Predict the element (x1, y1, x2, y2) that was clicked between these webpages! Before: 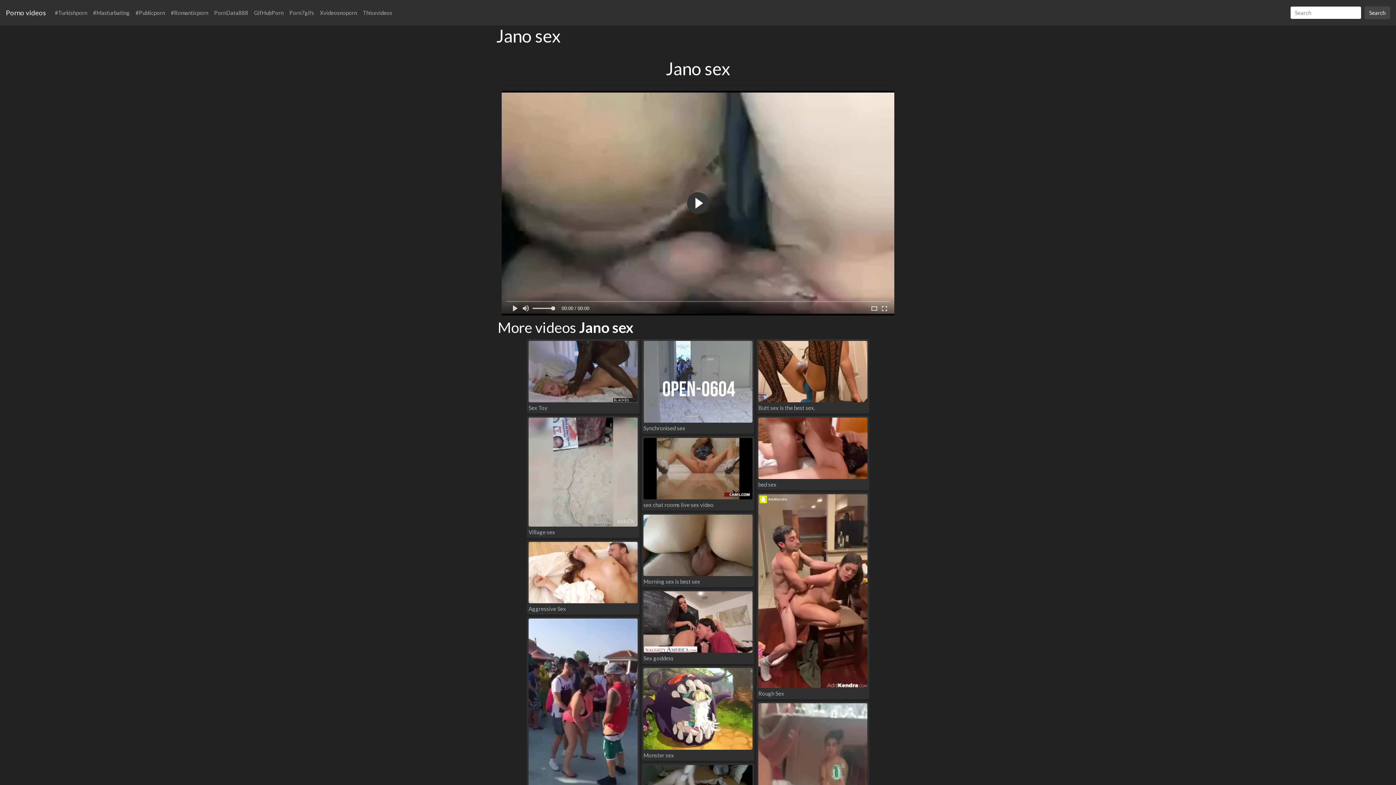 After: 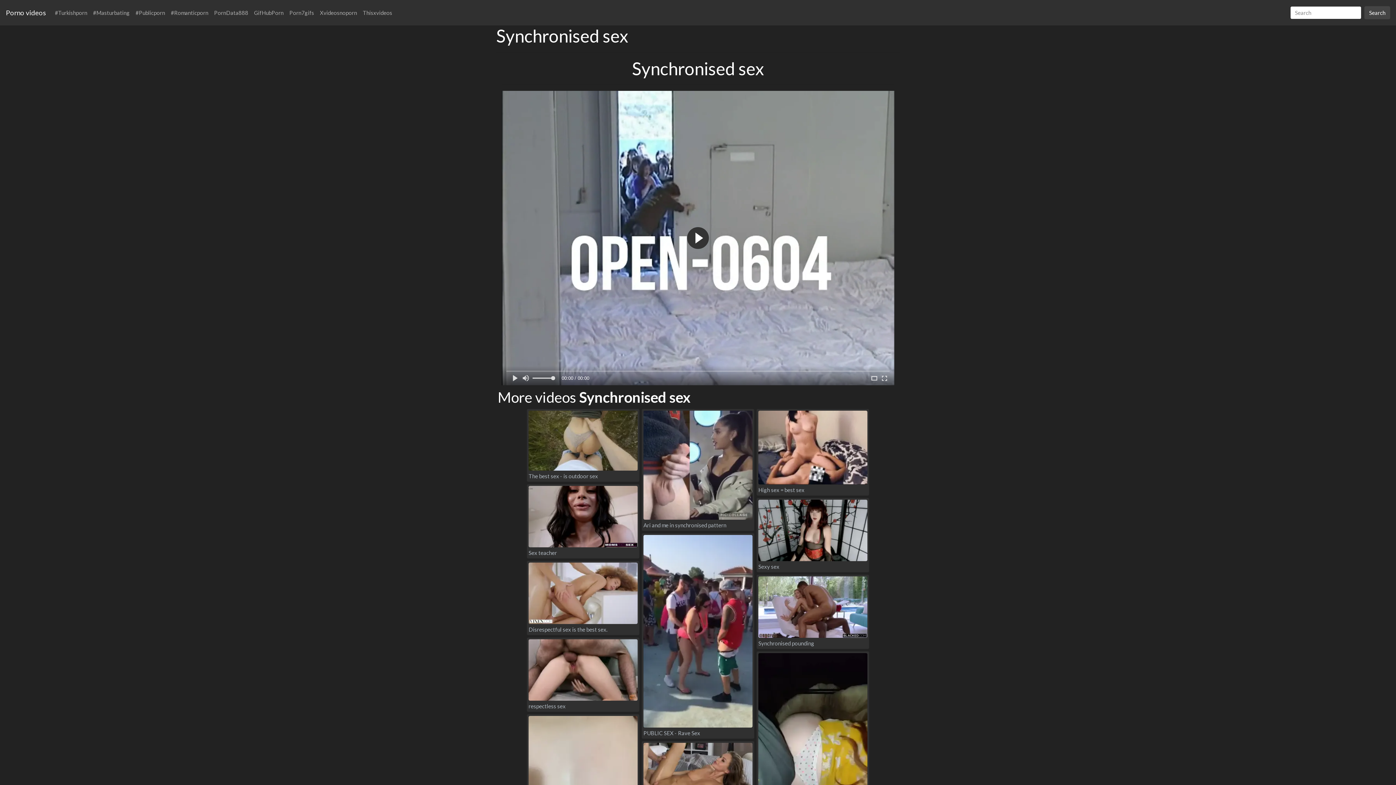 Action: bbox: (642, 340, 754, 422)